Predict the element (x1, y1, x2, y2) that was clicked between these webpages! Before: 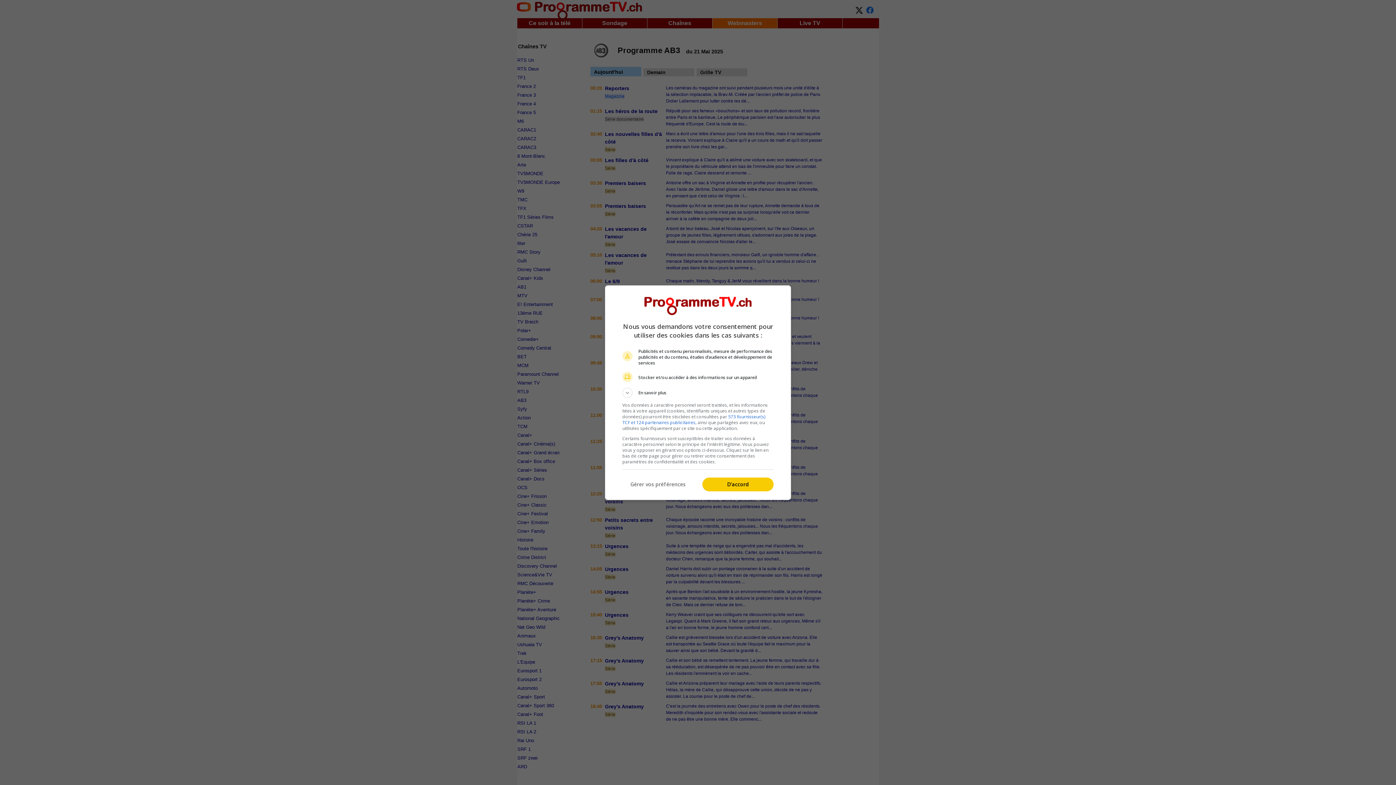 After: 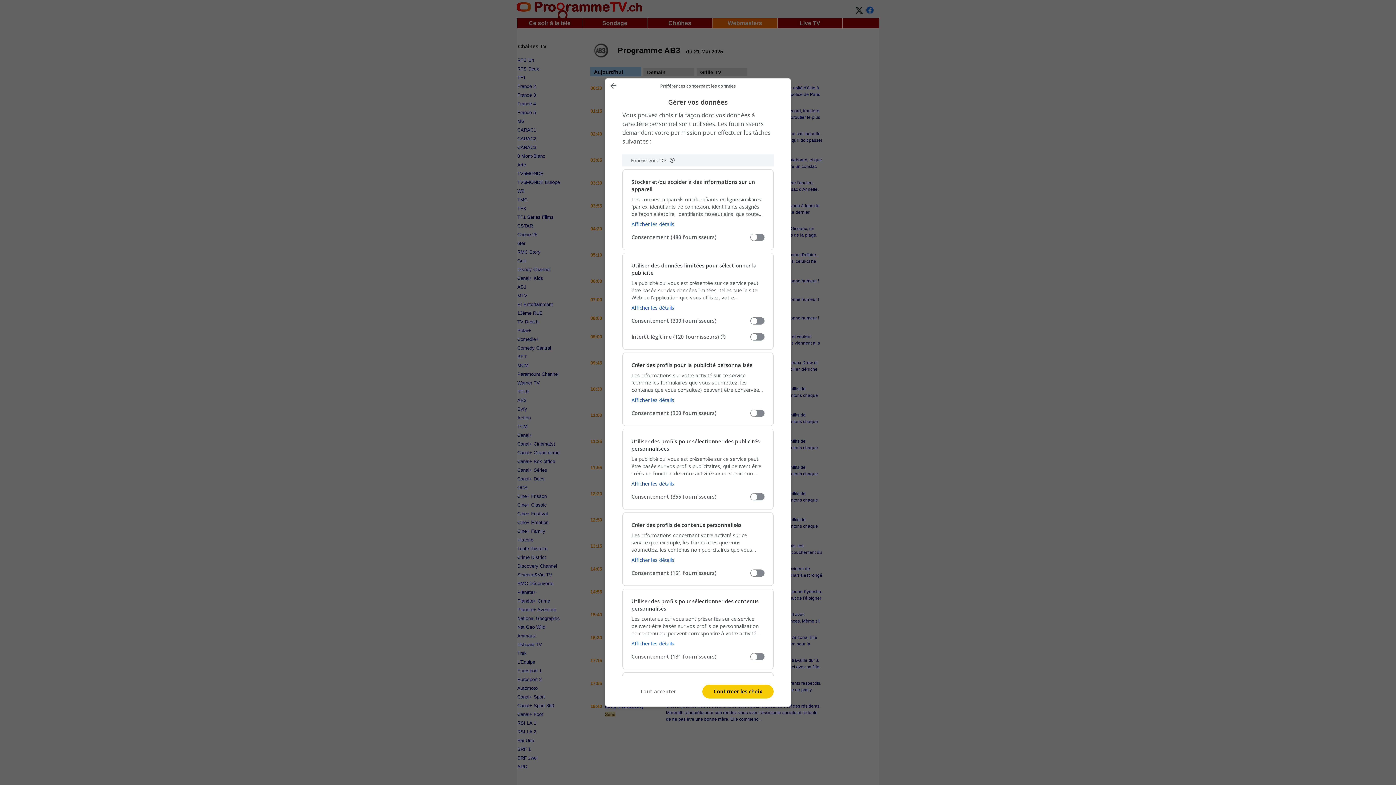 Action: bbox: (622, 477, 693, 491) label: Gérer vos préférences